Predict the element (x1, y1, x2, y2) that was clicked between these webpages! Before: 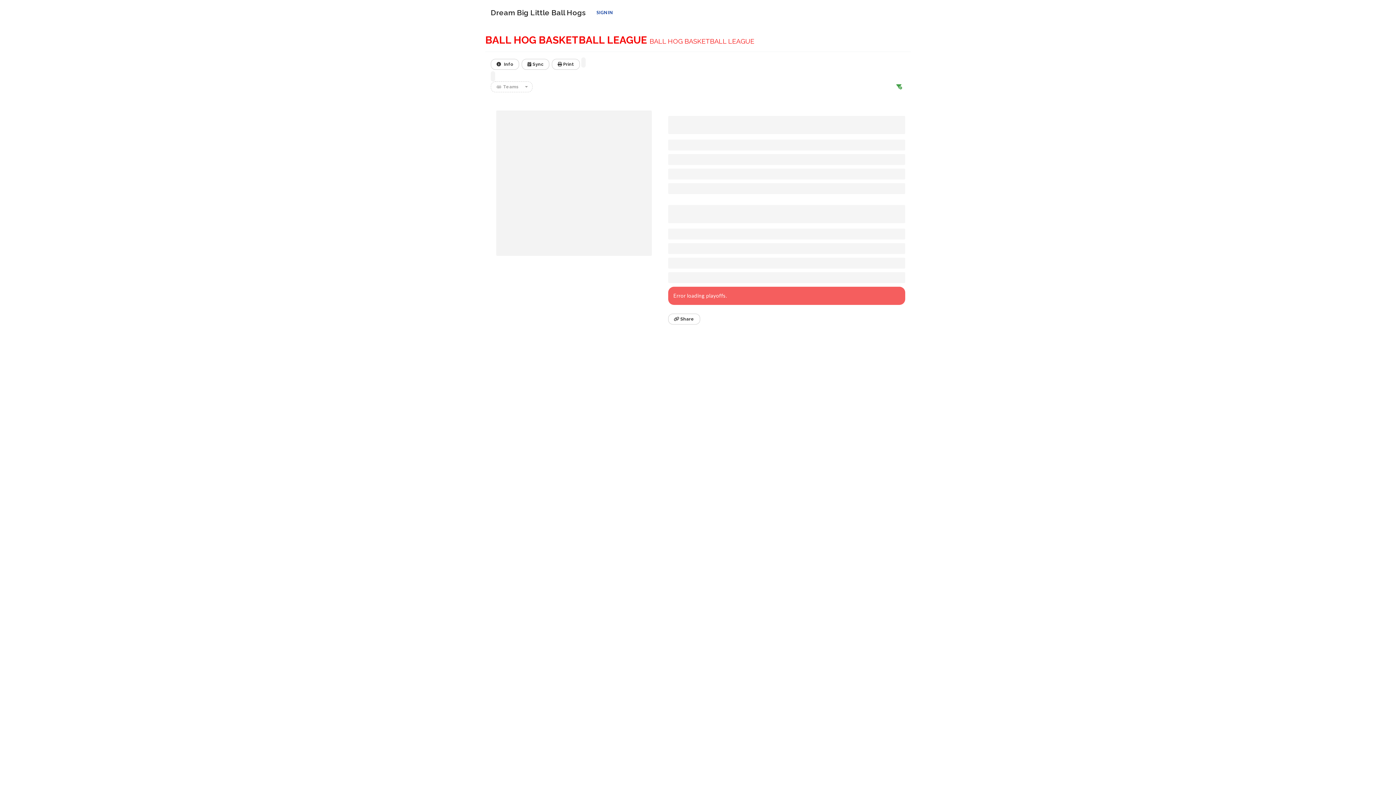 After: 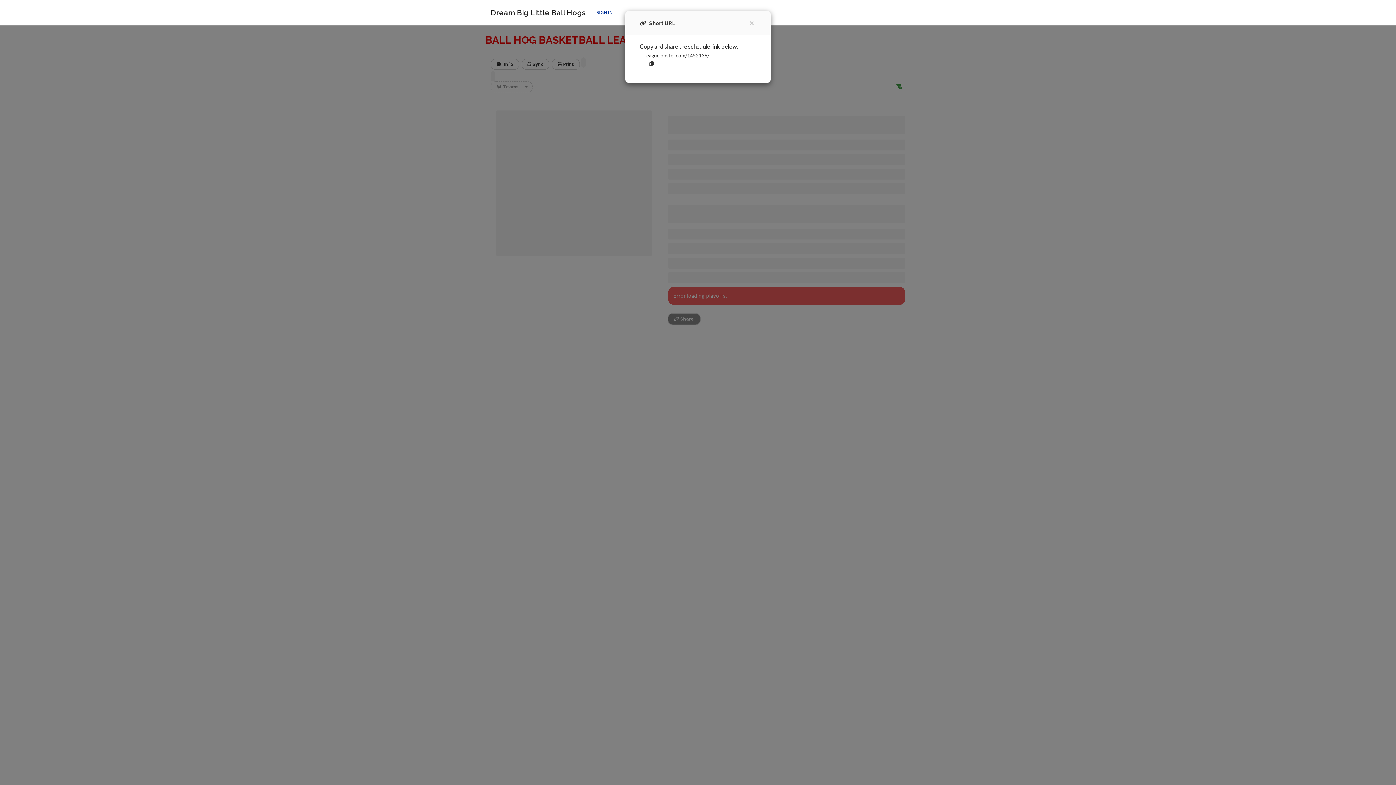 Action: bbox: (668, 313, 700, 324) label:  Share